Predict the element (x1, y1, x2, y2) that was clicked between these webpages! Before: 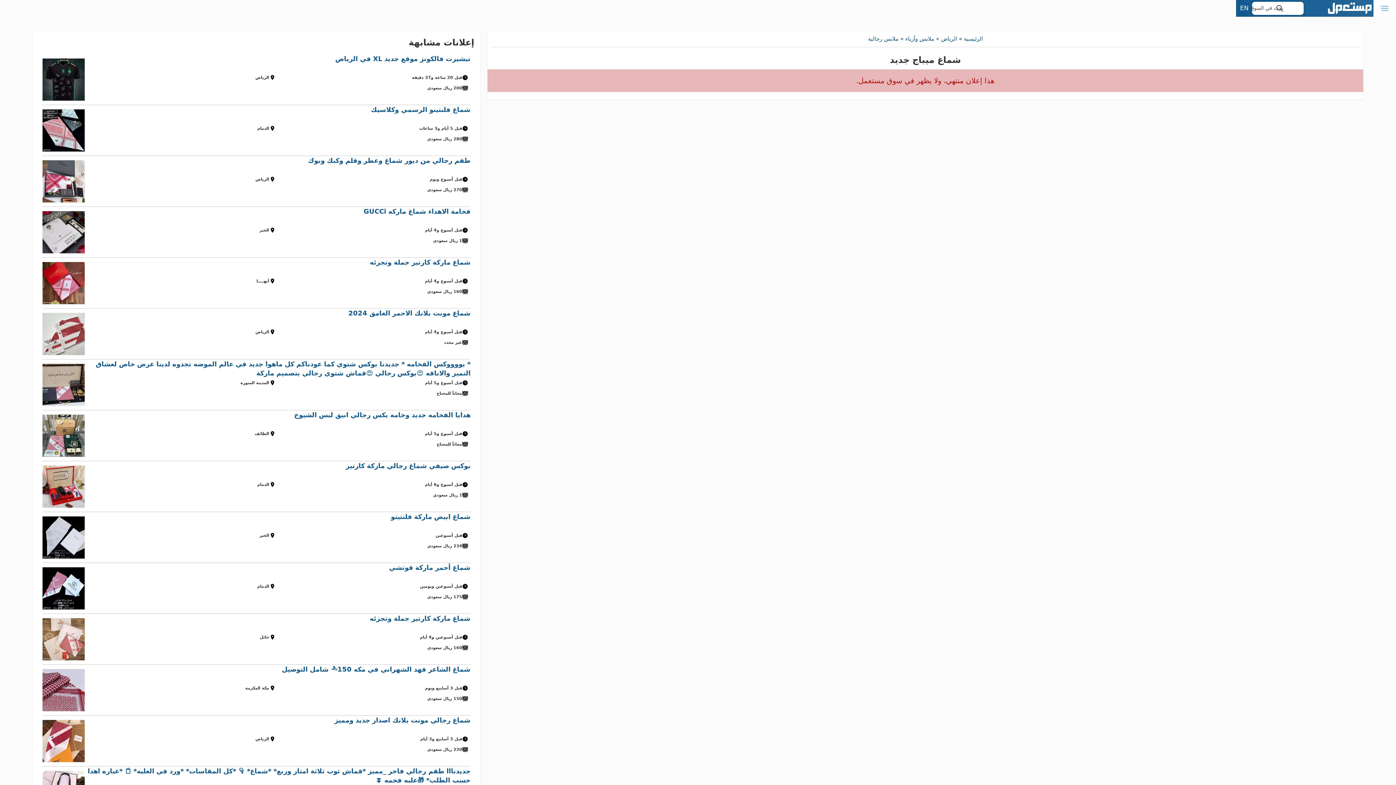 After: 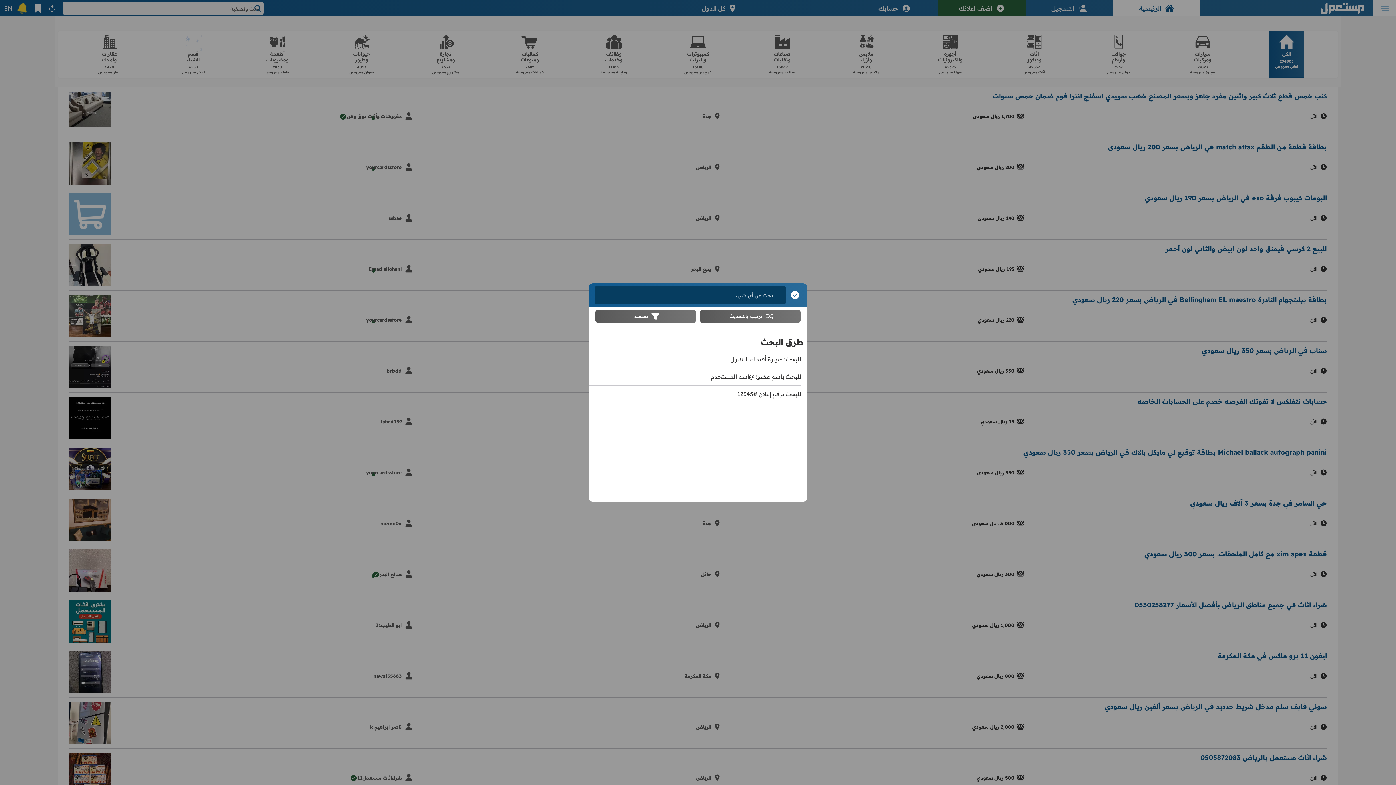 Action: bbox: (1252, 1, 1303, 14) label: بحث في السوق